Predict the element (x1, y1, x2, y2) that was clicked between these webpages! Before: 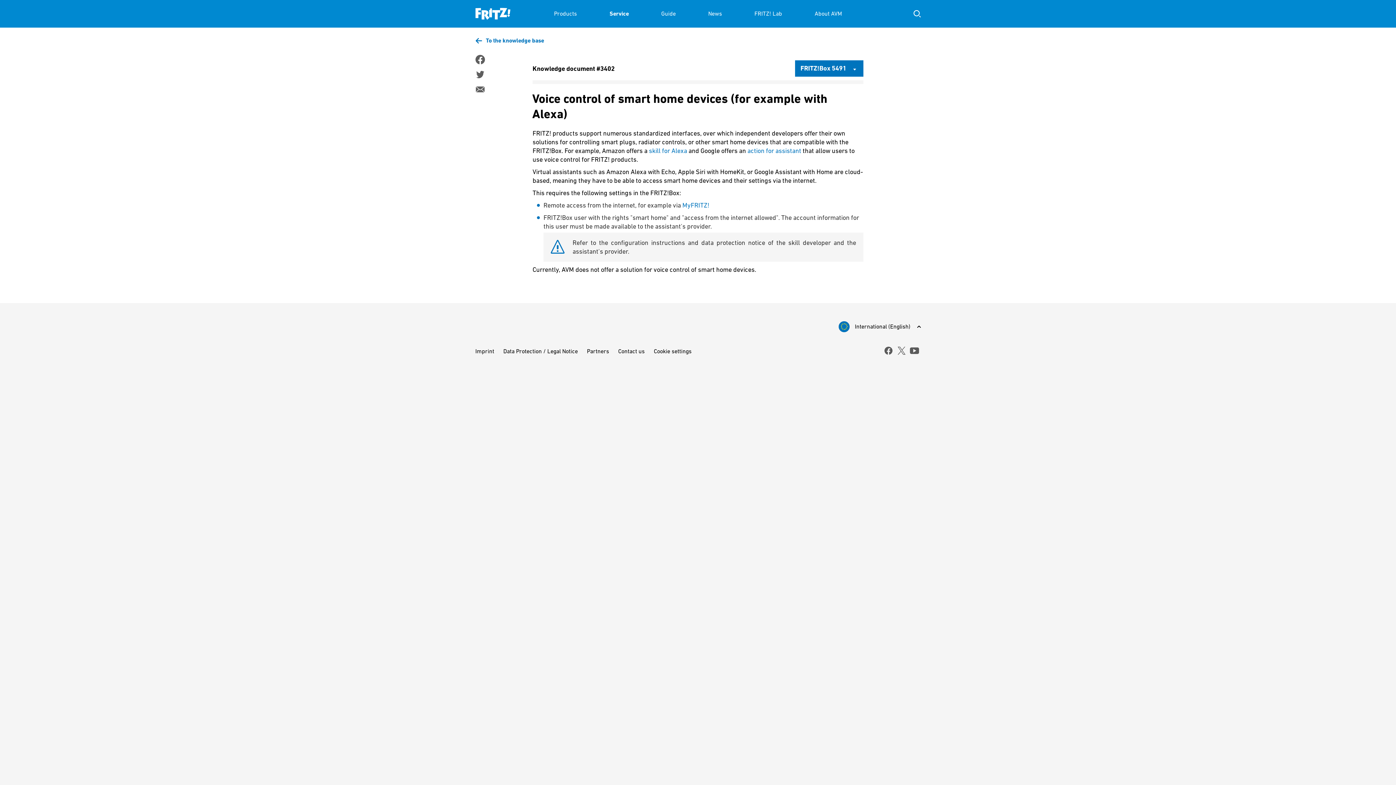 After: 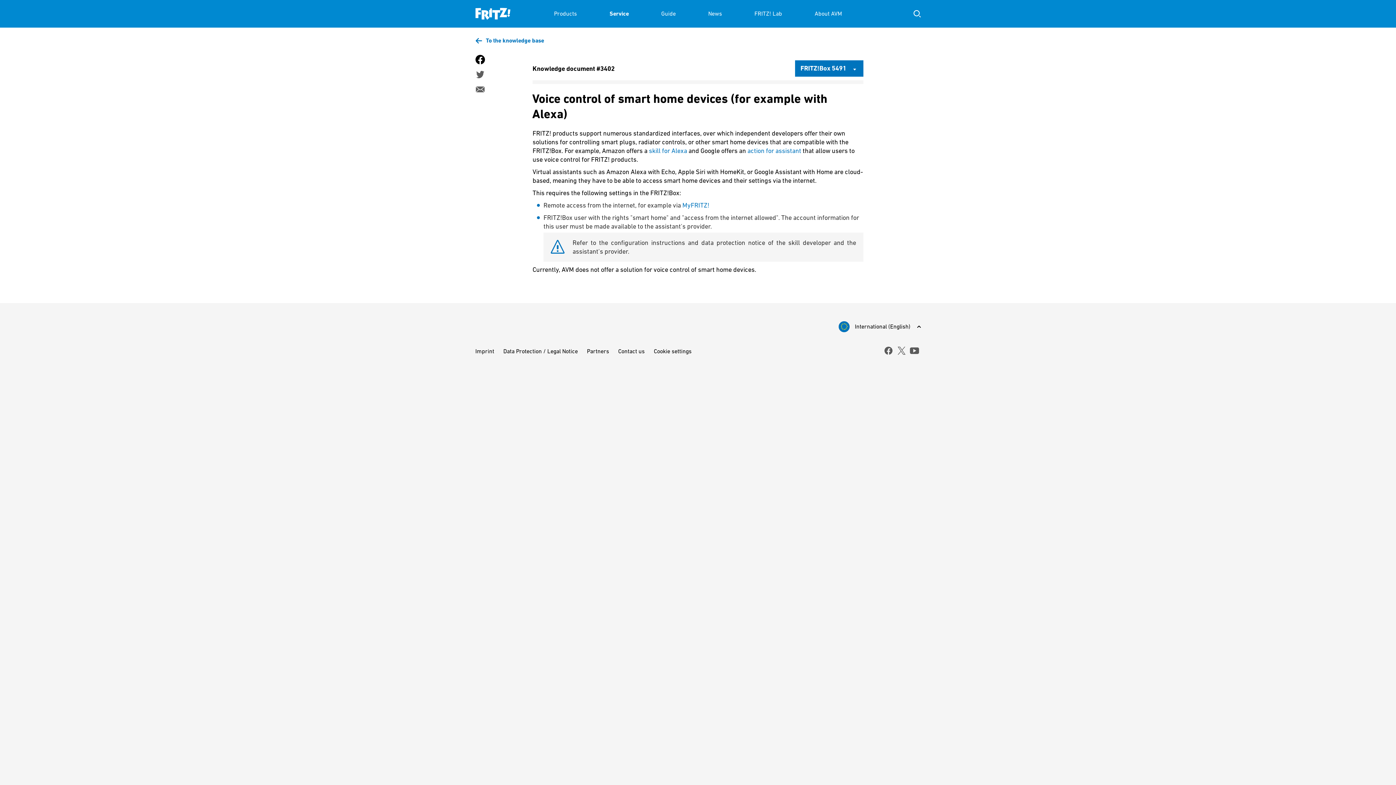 Action: bbox: (475, 54, 484, 64)